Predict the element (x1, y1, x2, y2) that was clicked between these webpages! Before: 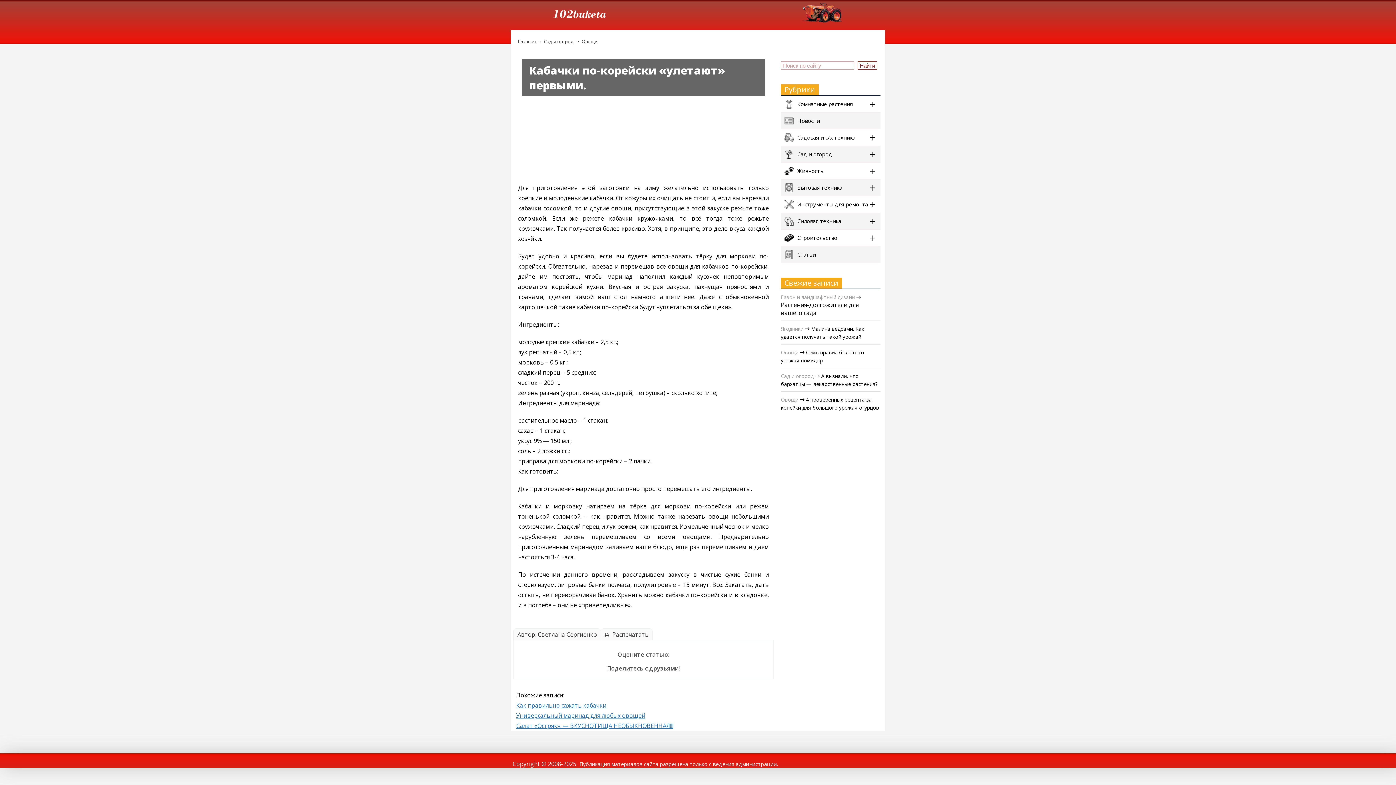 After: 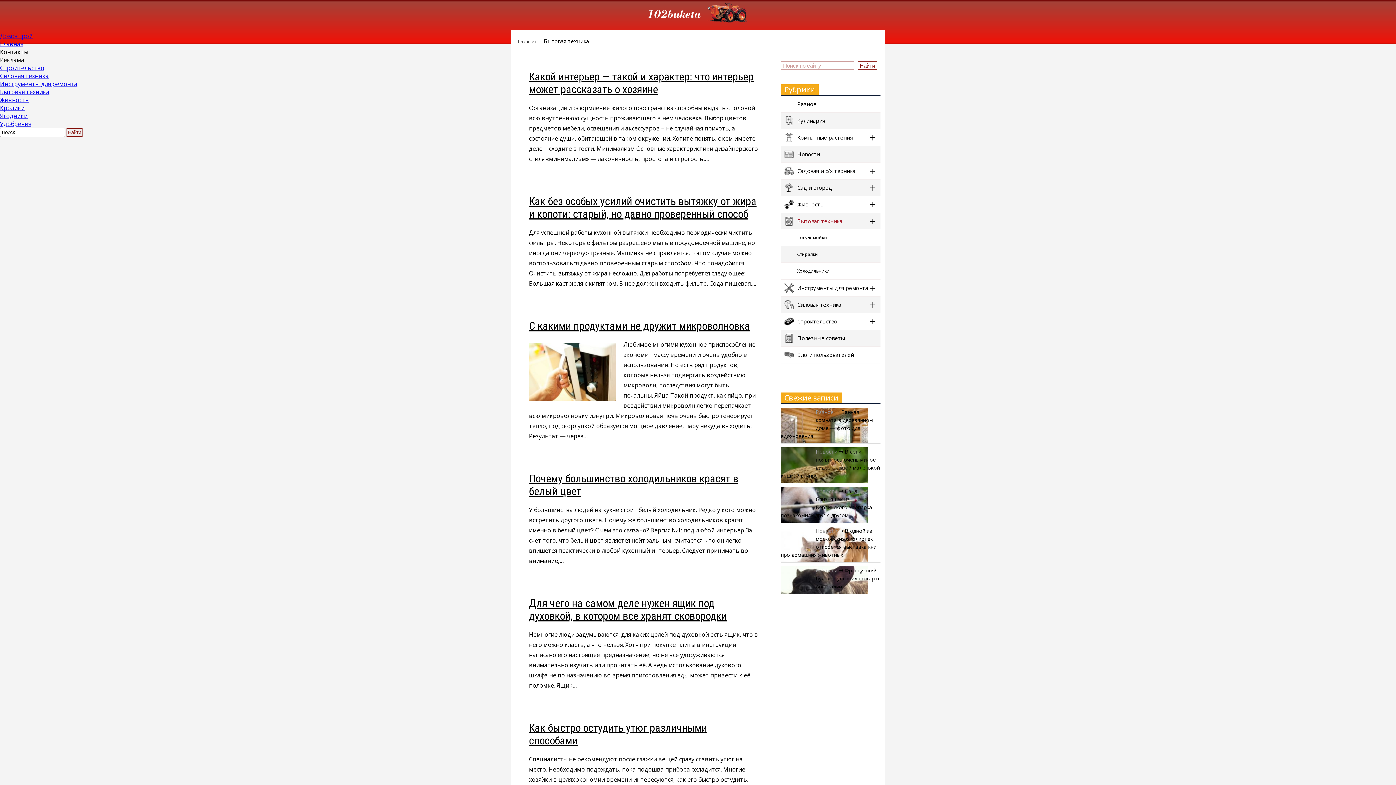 Action: label: Бытовая техника bbox: (781, 179, 880, 196)